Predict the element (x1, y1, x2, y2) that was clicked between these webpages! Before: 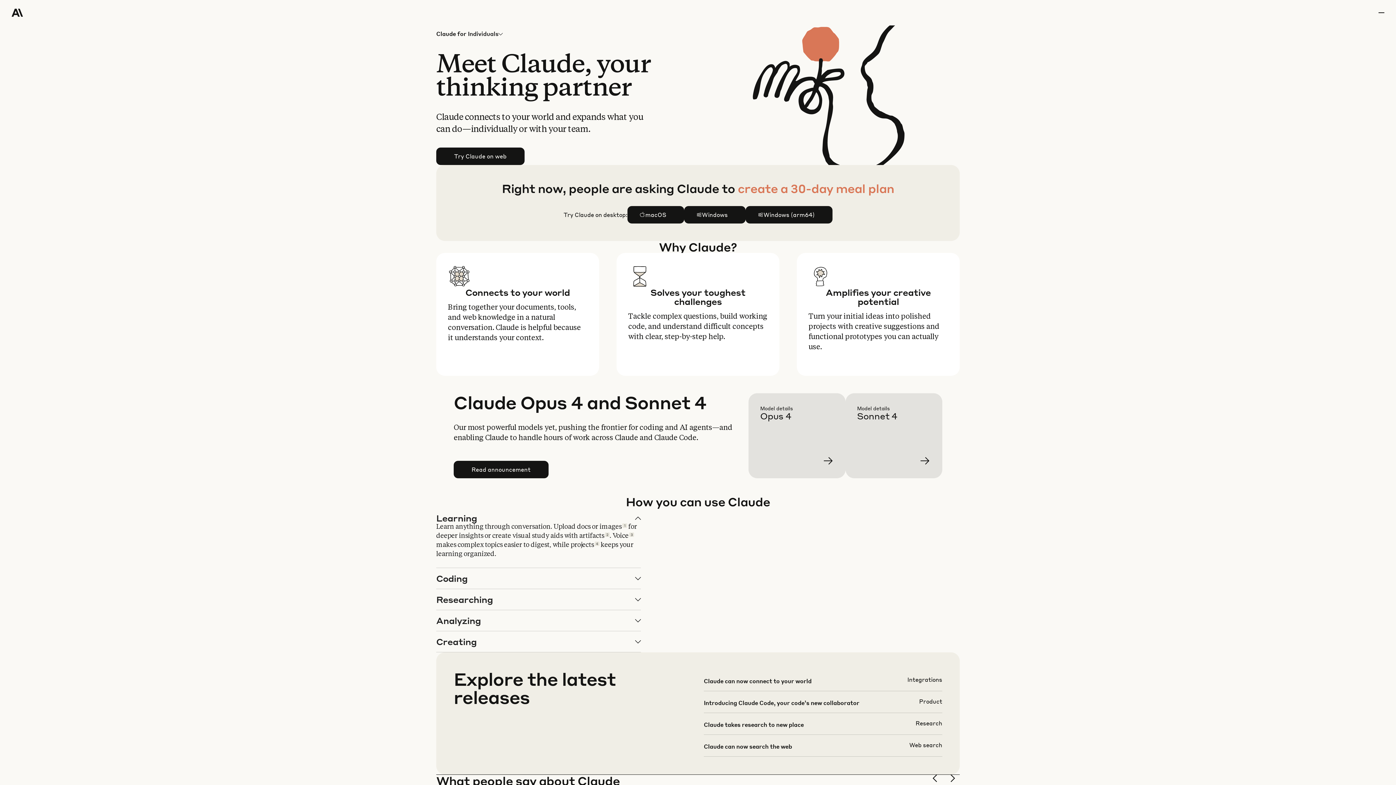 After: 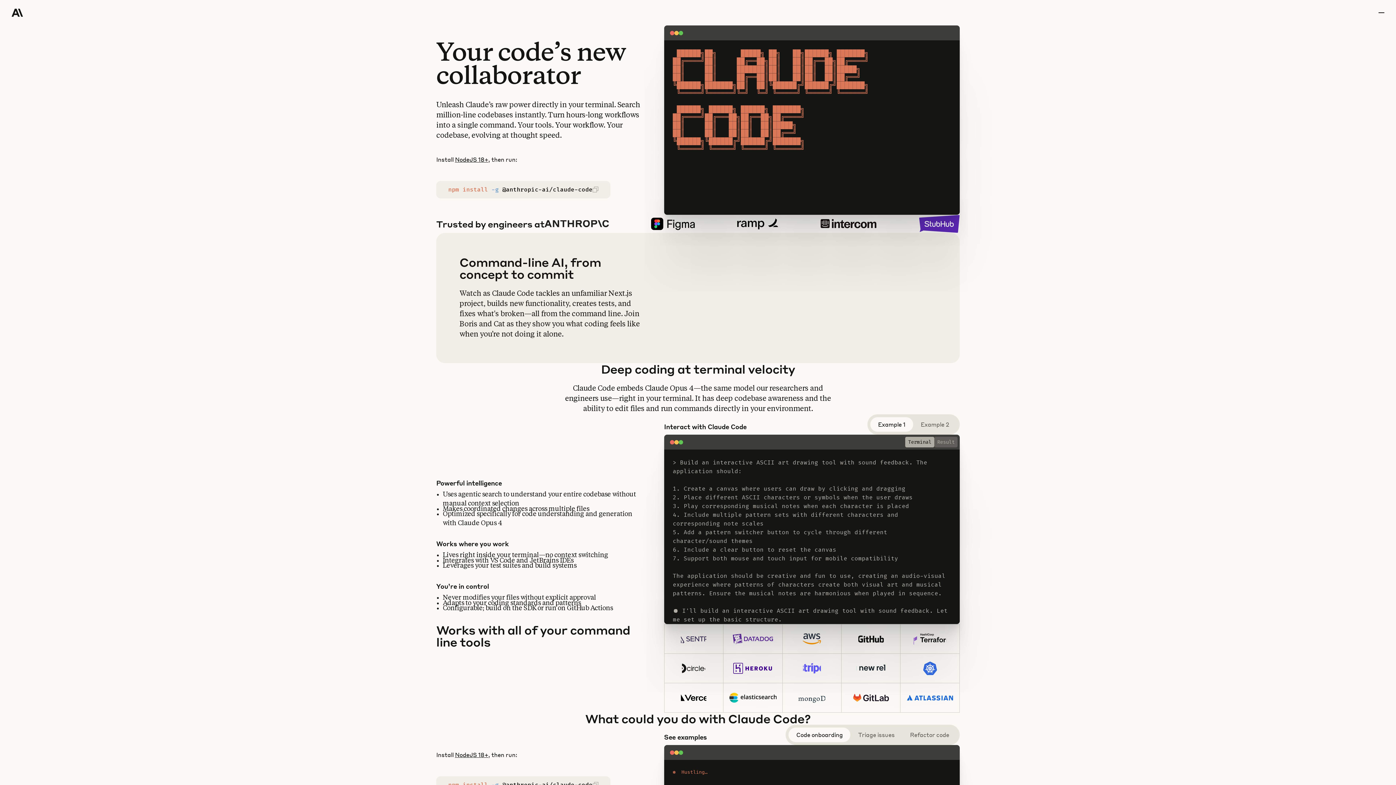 Action: bbox: (703, 697, 942, 718)